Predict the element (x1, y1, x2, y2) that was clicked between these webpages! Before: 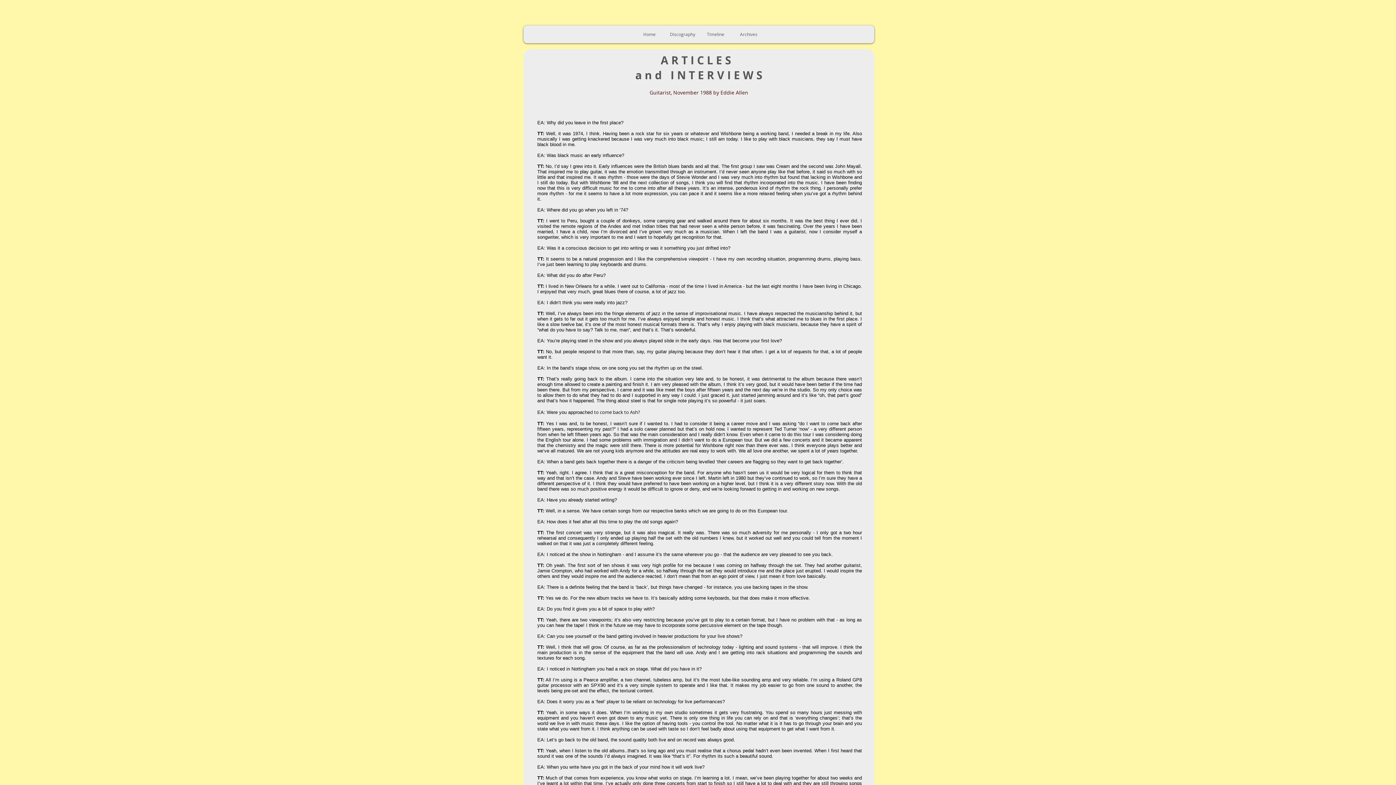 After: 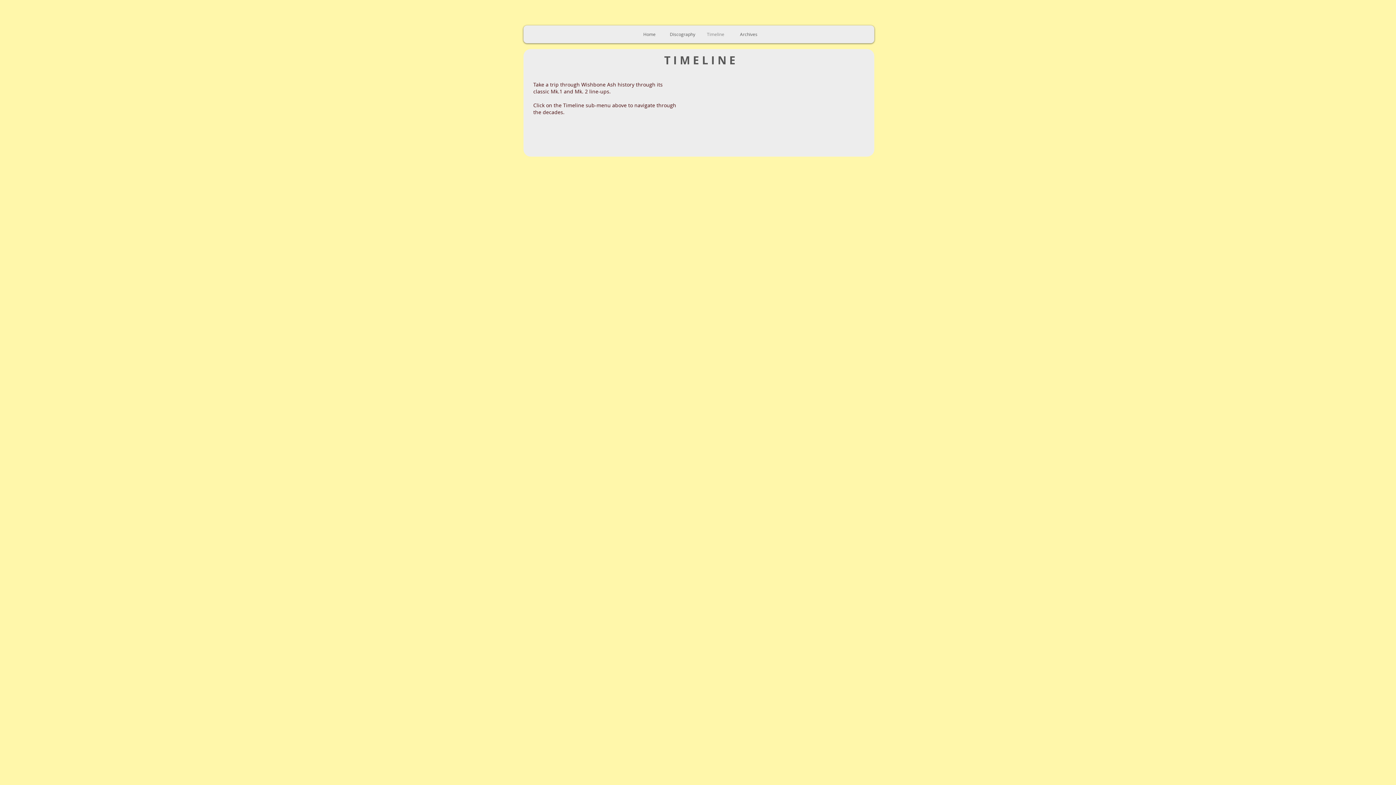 Action: label: Timeline bbox: (699, 25, 732, 43)